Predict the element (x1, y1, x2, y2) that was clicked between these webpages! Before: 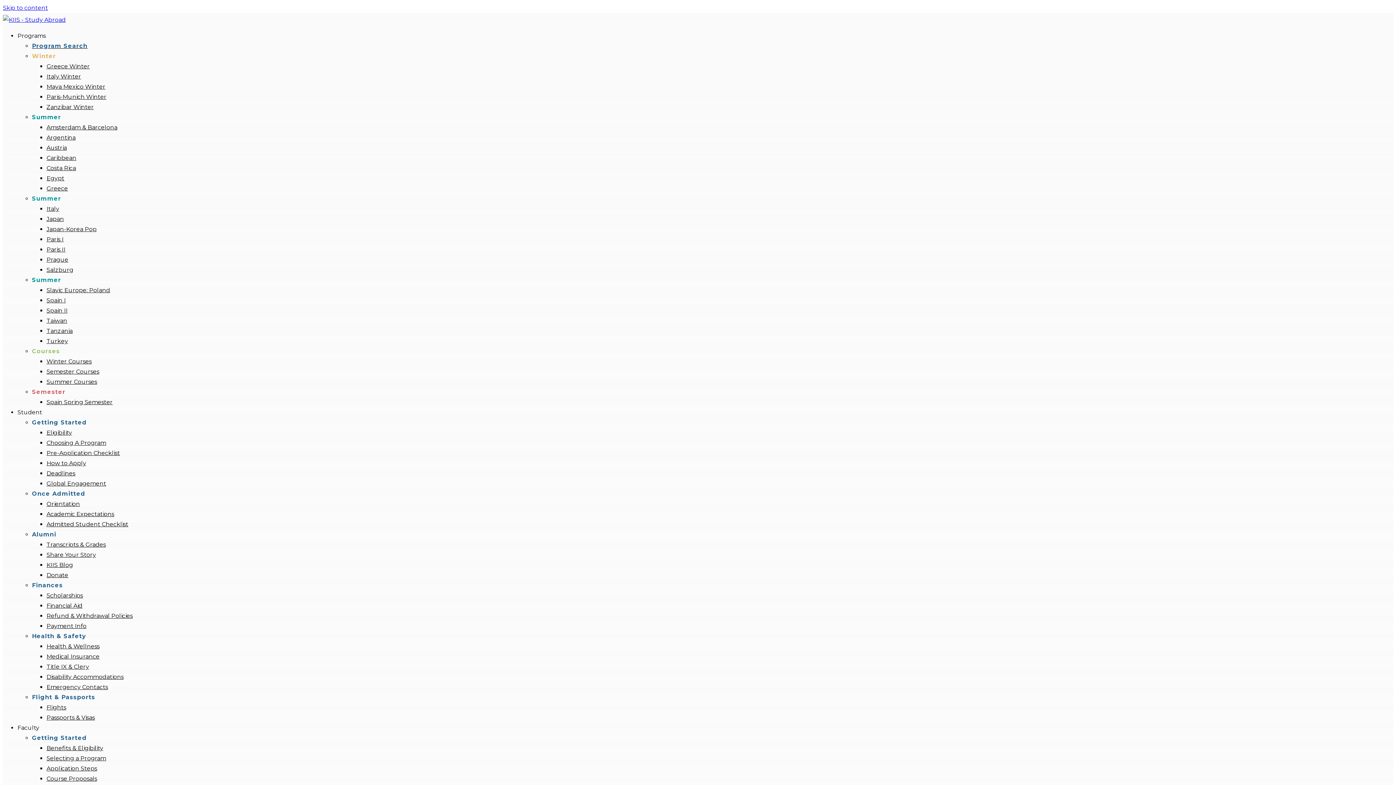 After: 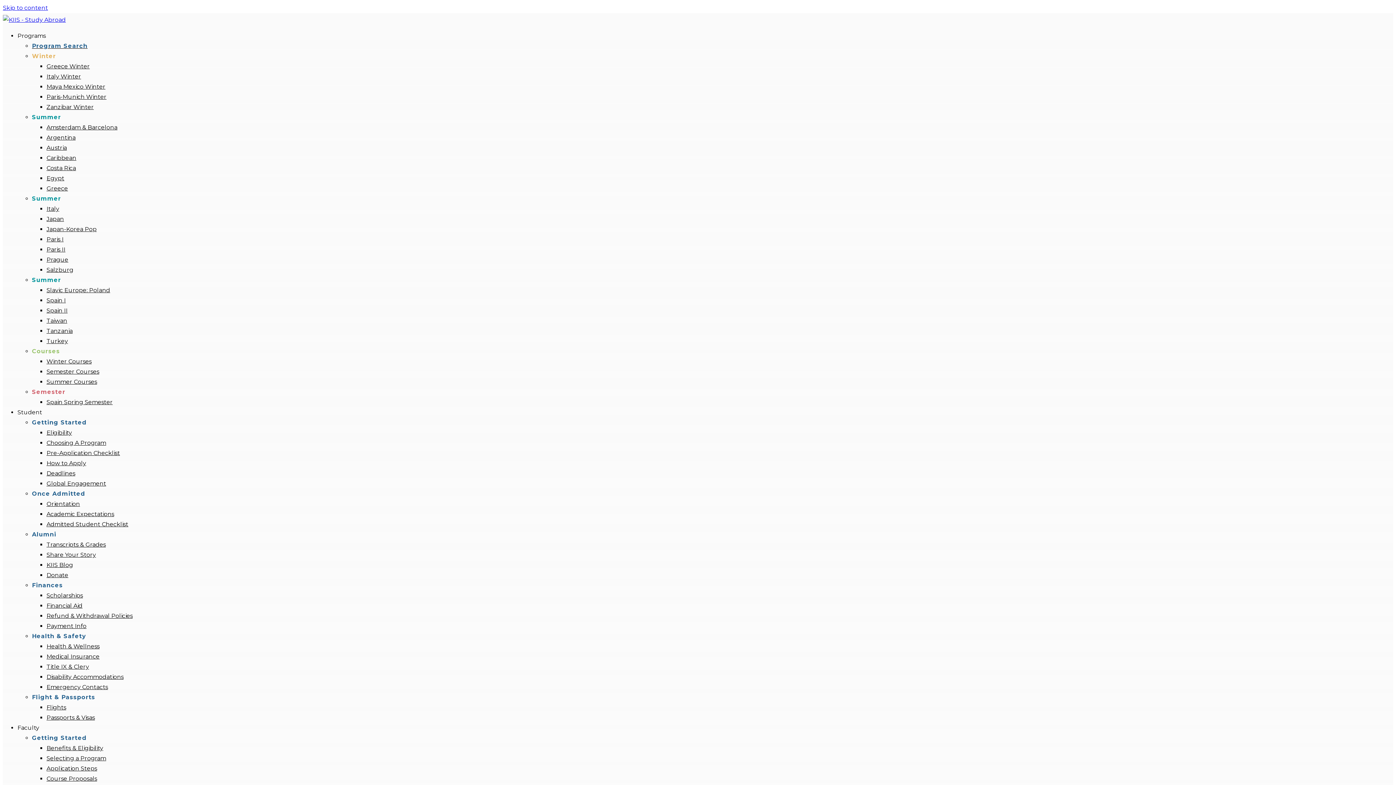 Action: bbox: (46, 124, 117, 130) label: Amsterdam & Barcelona